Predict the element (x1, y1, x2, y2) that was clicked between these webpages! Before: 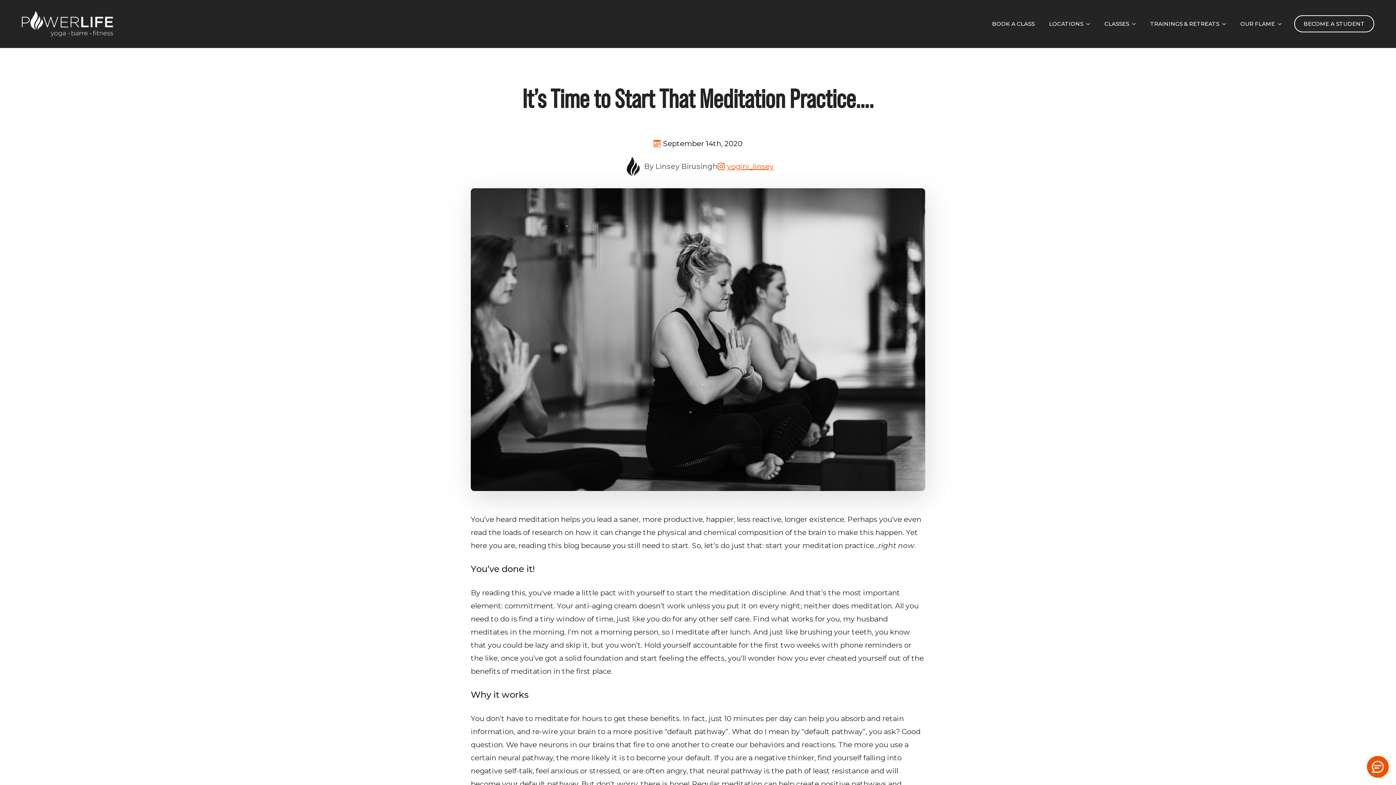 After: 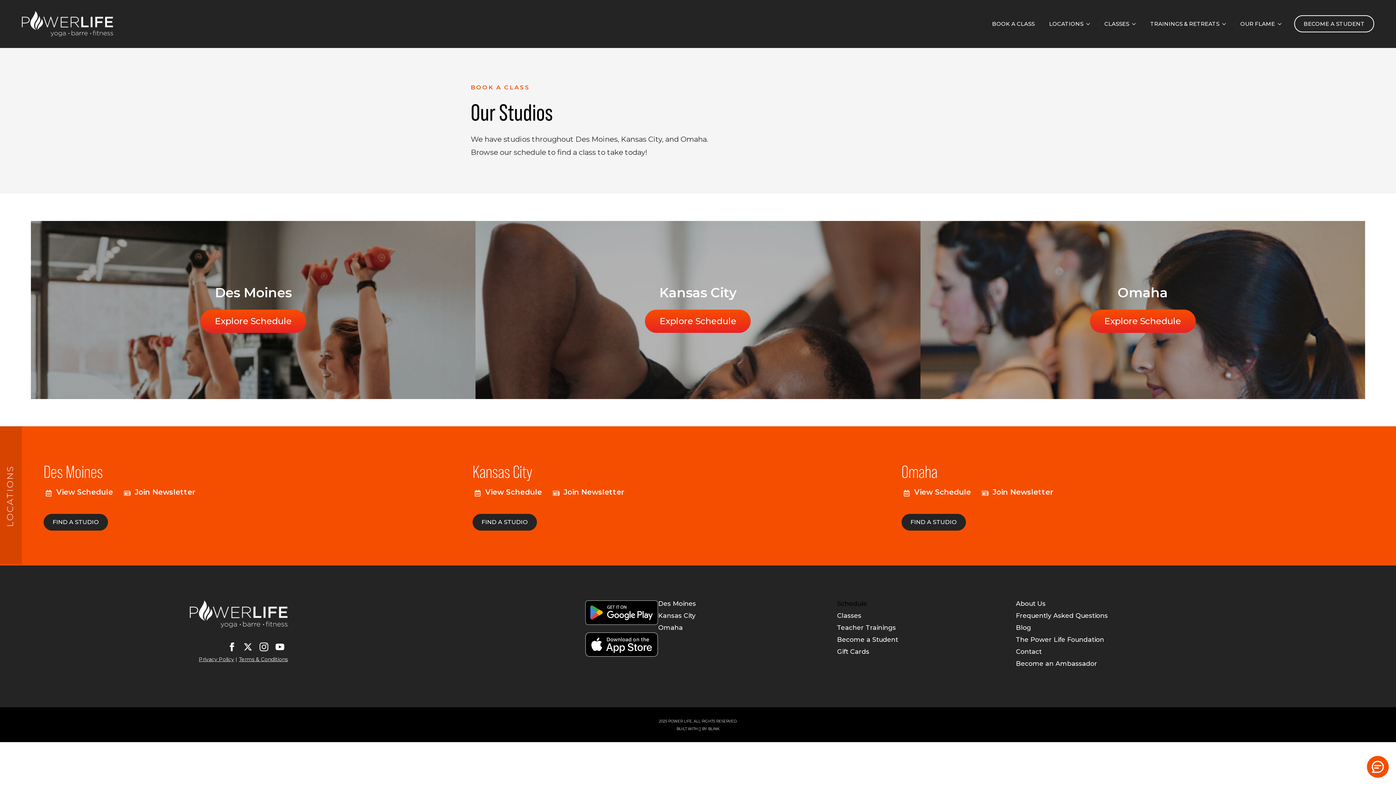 Action: label: BOOK A CLASS bbox: (985, 13, 1042, 33)